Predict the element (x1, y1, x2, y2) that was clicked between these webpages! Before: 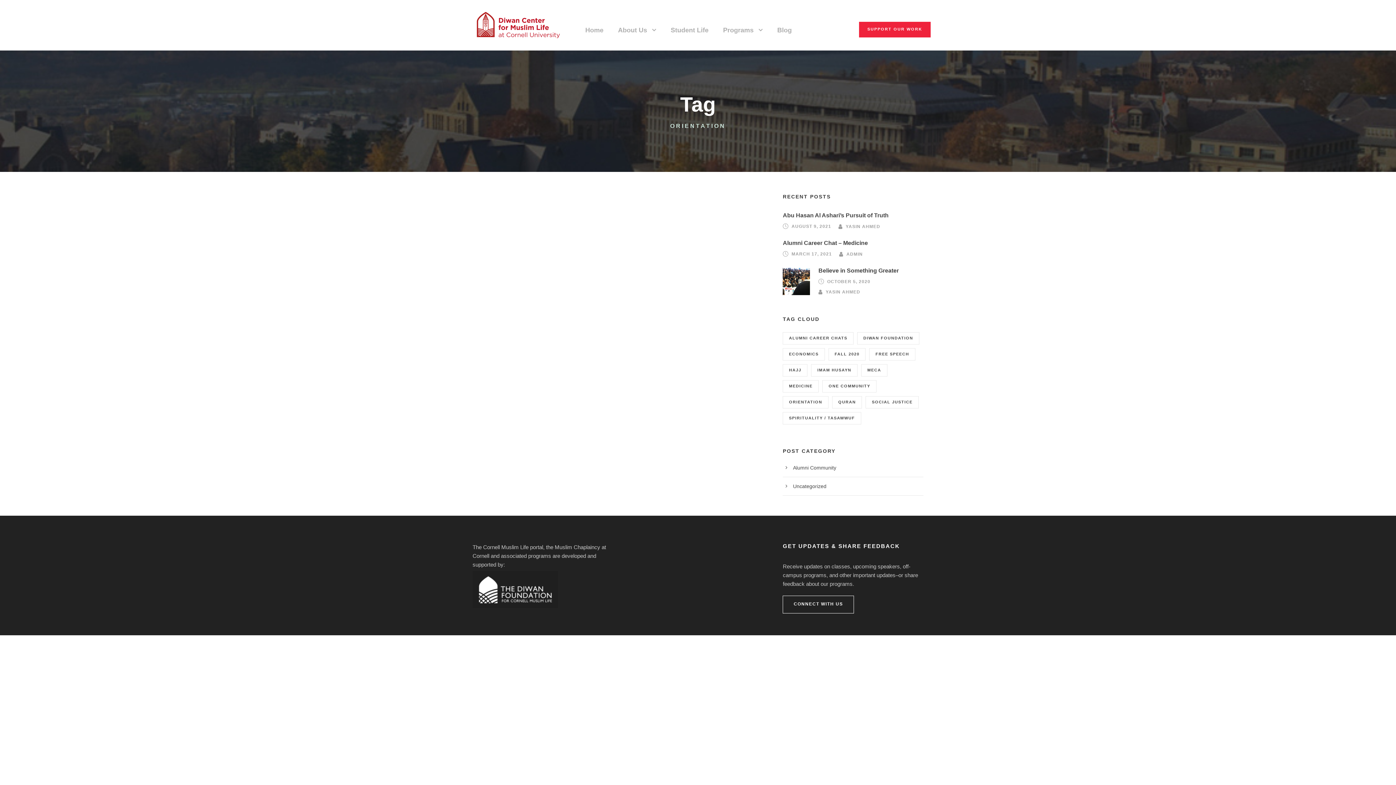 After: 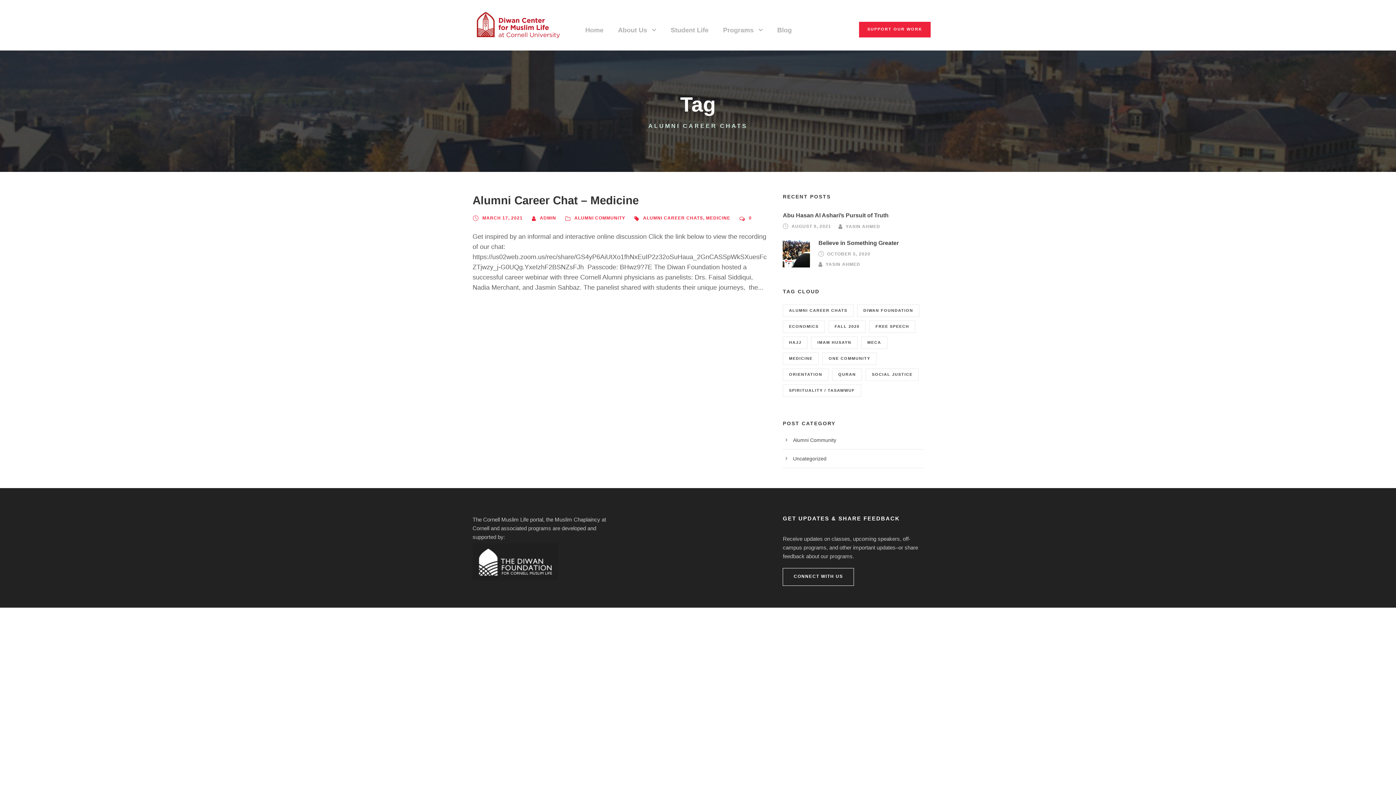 Action: bbox: (783, 332, 853, 344) label: alumni career chats (1 item)